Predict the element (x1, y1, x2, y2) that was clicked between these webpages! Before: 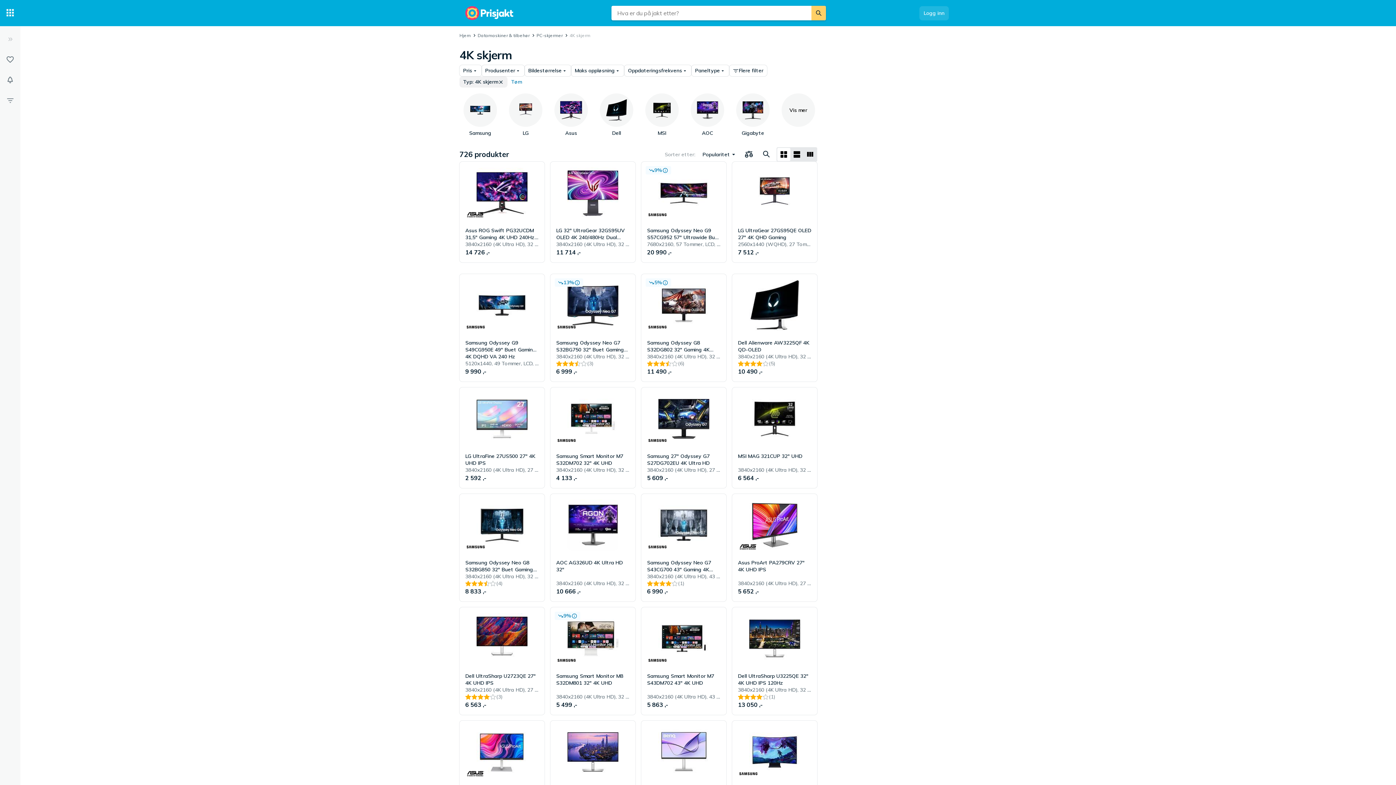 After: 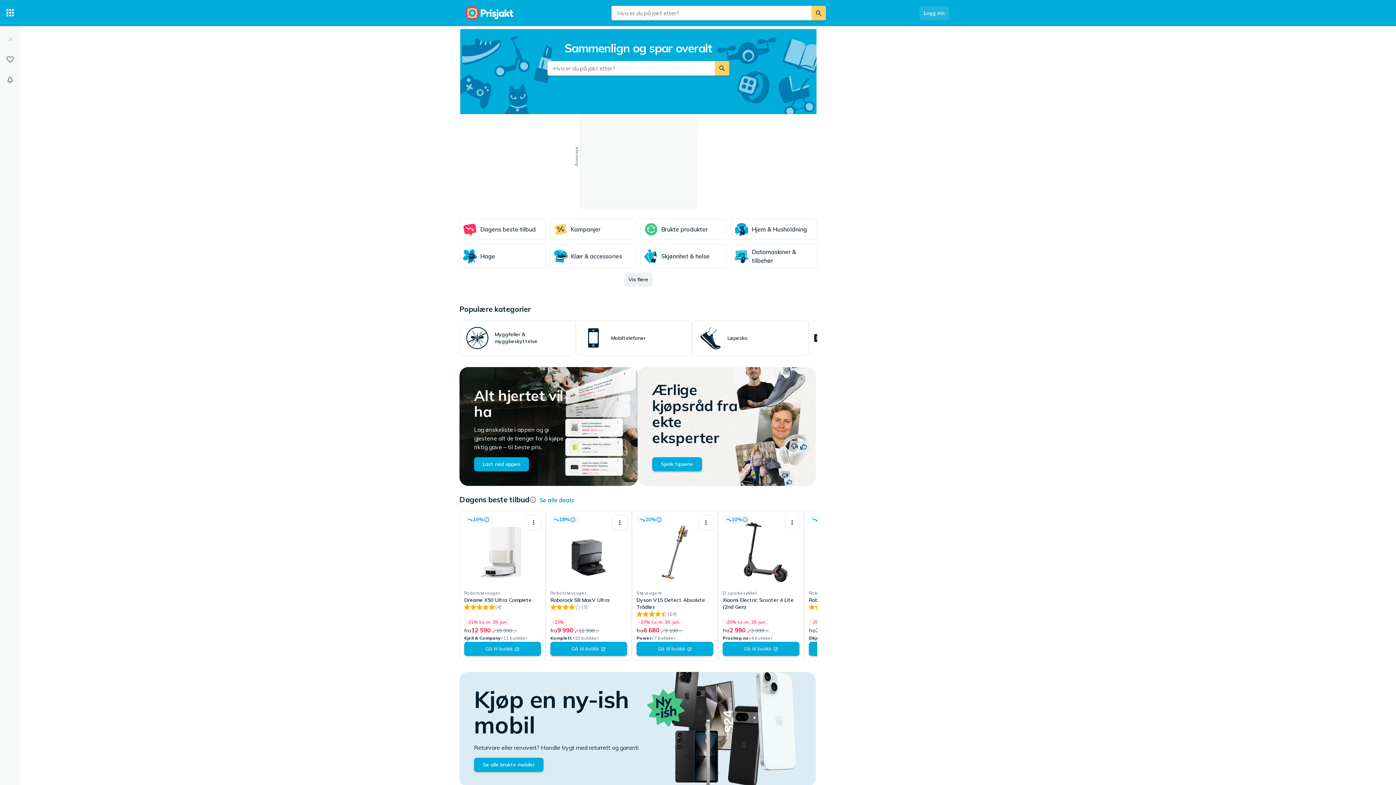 Action: label: Hjem bbox: (459, 32, 470, 38)